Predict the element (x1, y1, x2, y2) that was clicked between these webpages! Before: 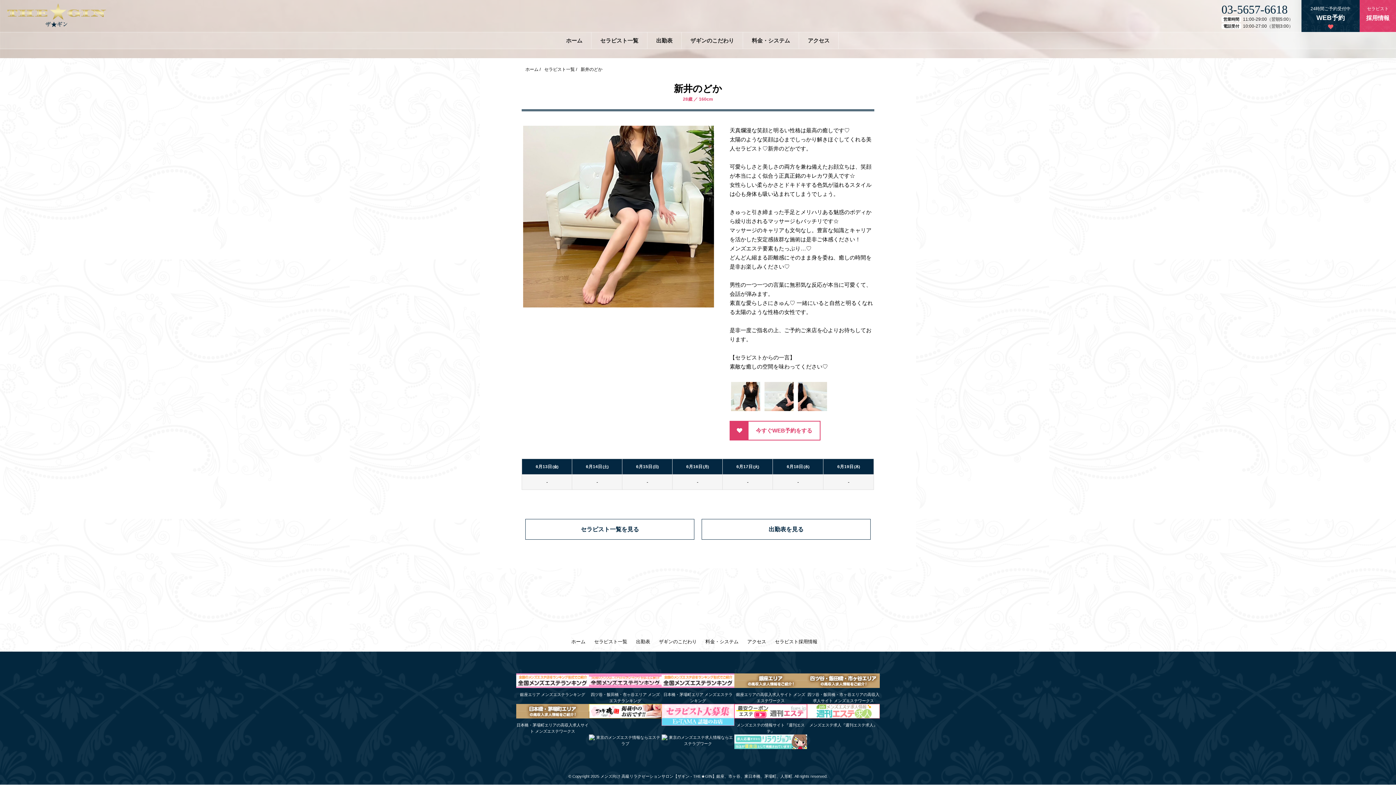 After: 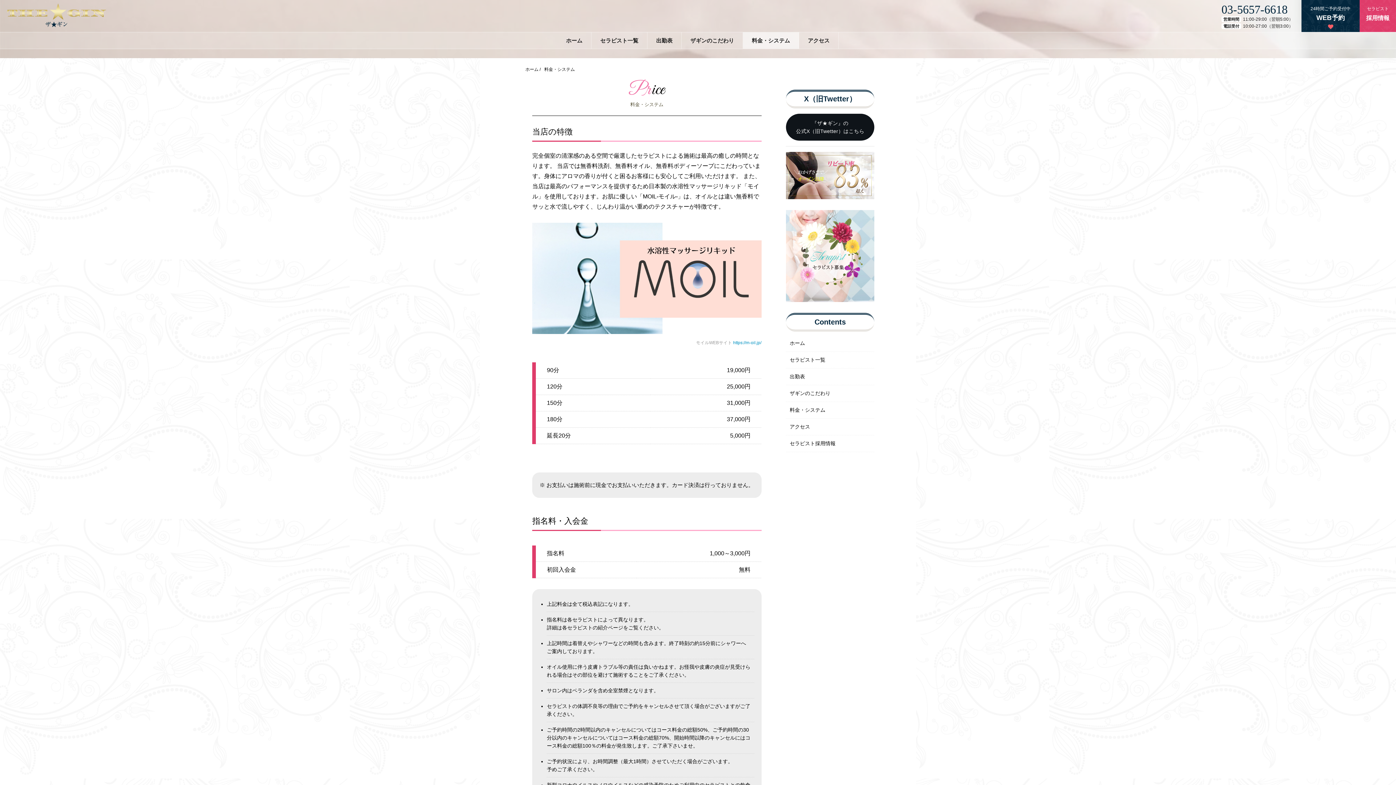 Action: bbox: (705, 639, 738, 644) label: 料金・システム